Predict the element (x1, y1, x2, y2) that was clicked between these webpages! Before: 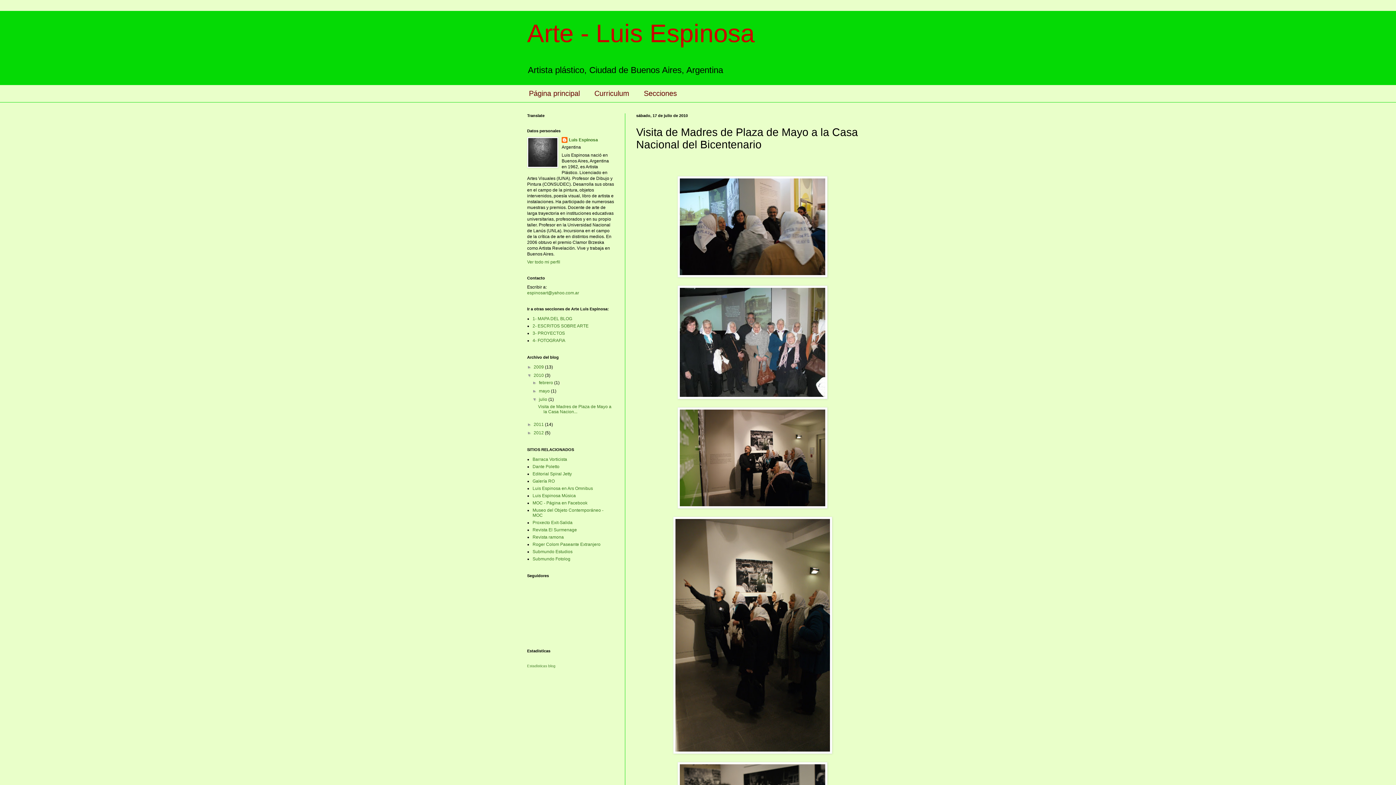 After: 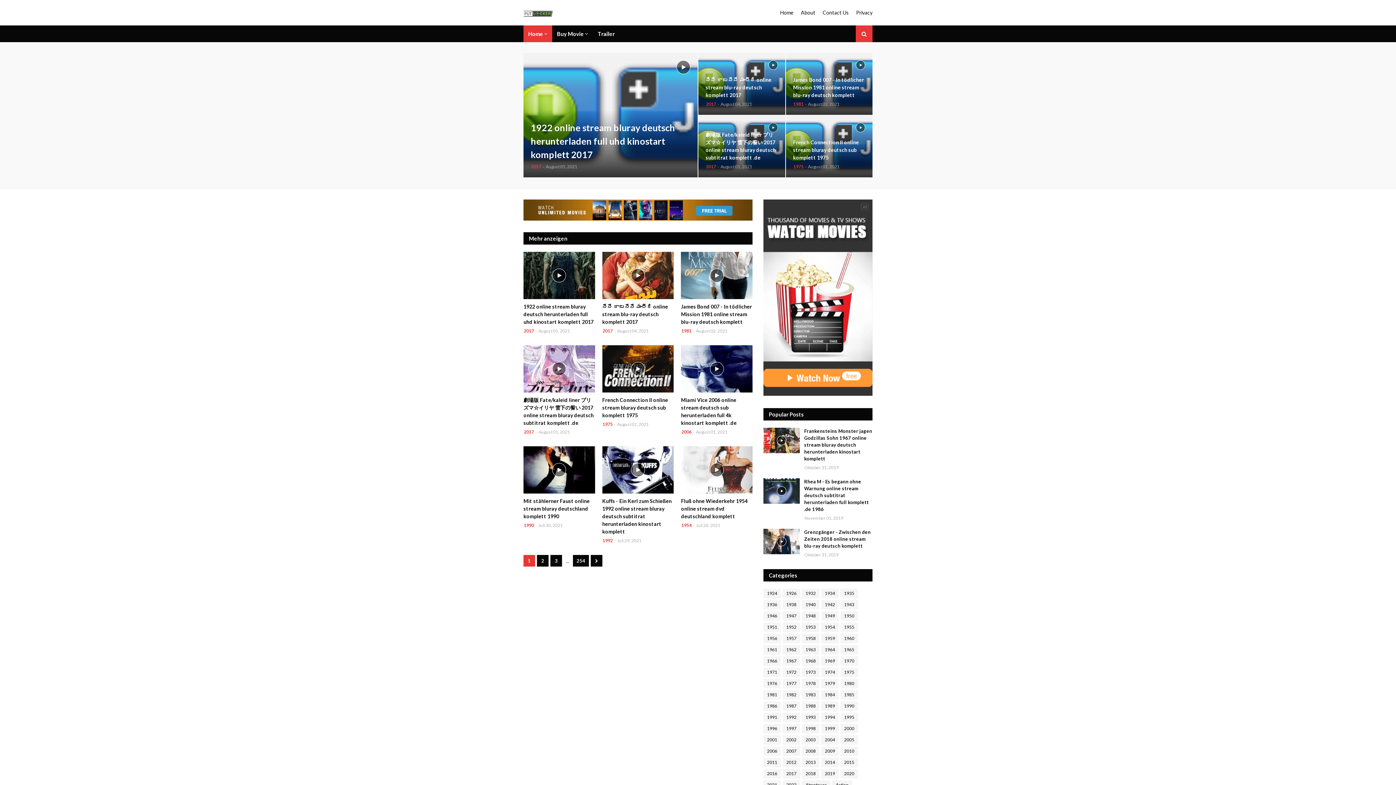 Action: bbox: (532, 464, 559, 469) label: Dante Poletto